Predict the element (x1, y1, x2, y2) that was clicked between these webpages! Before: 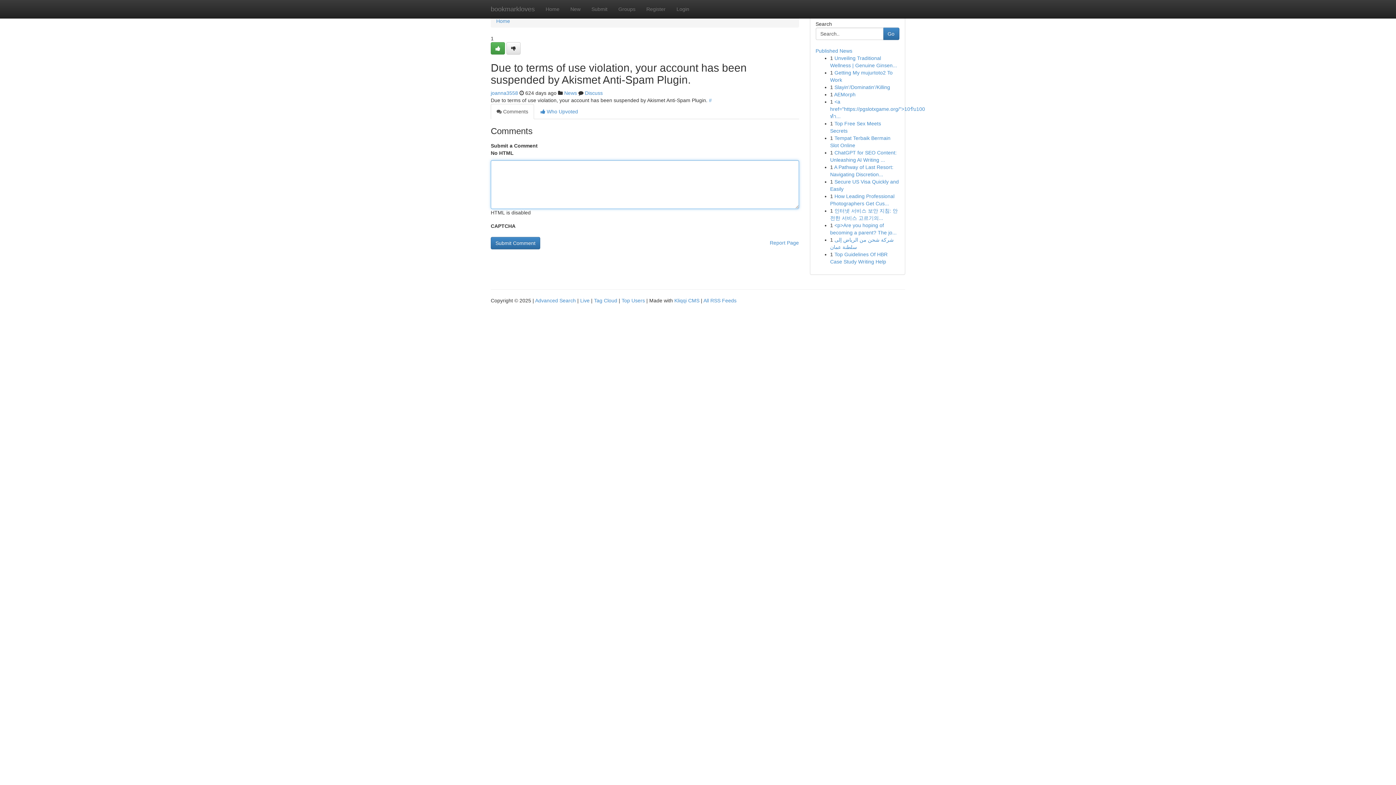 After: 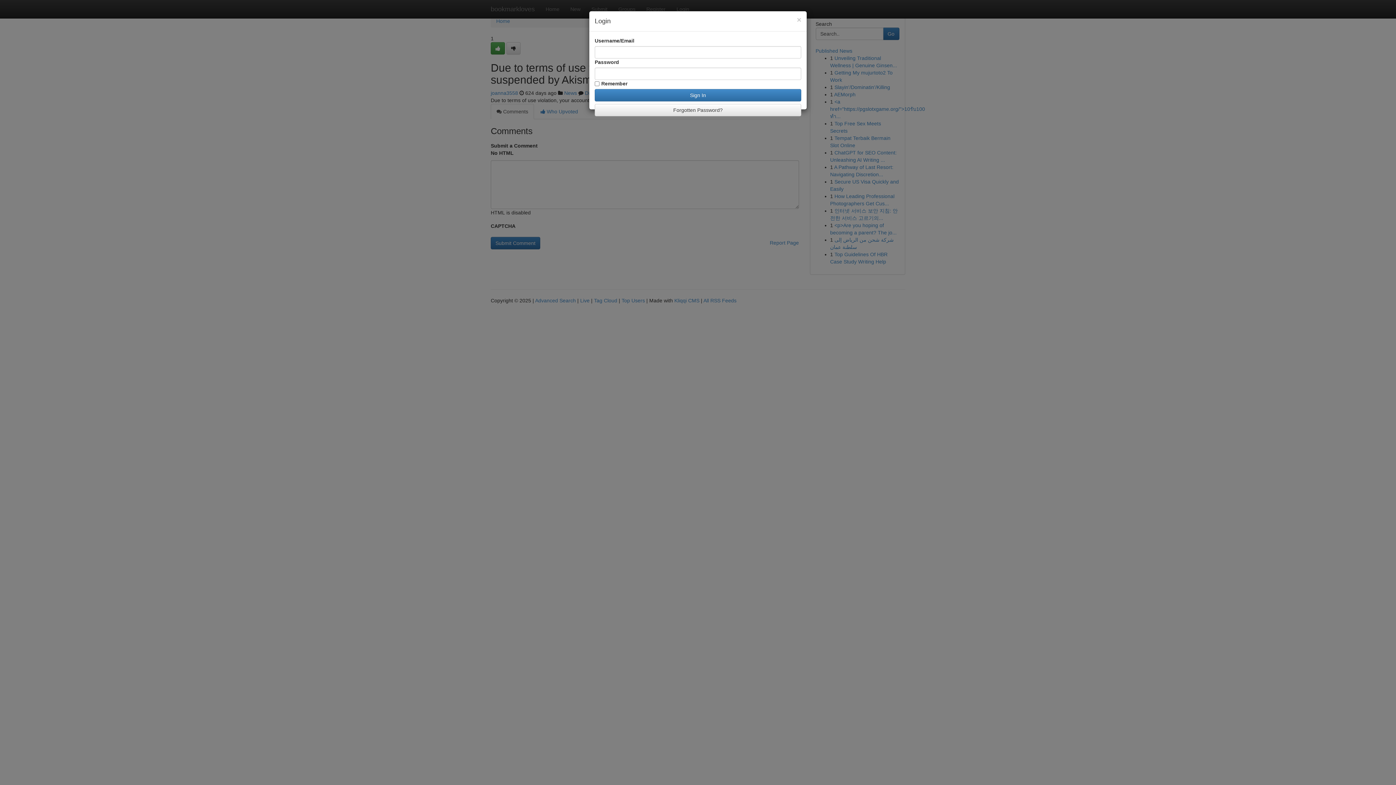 Action: bbox: (671, 0, 694, 18) label: Login